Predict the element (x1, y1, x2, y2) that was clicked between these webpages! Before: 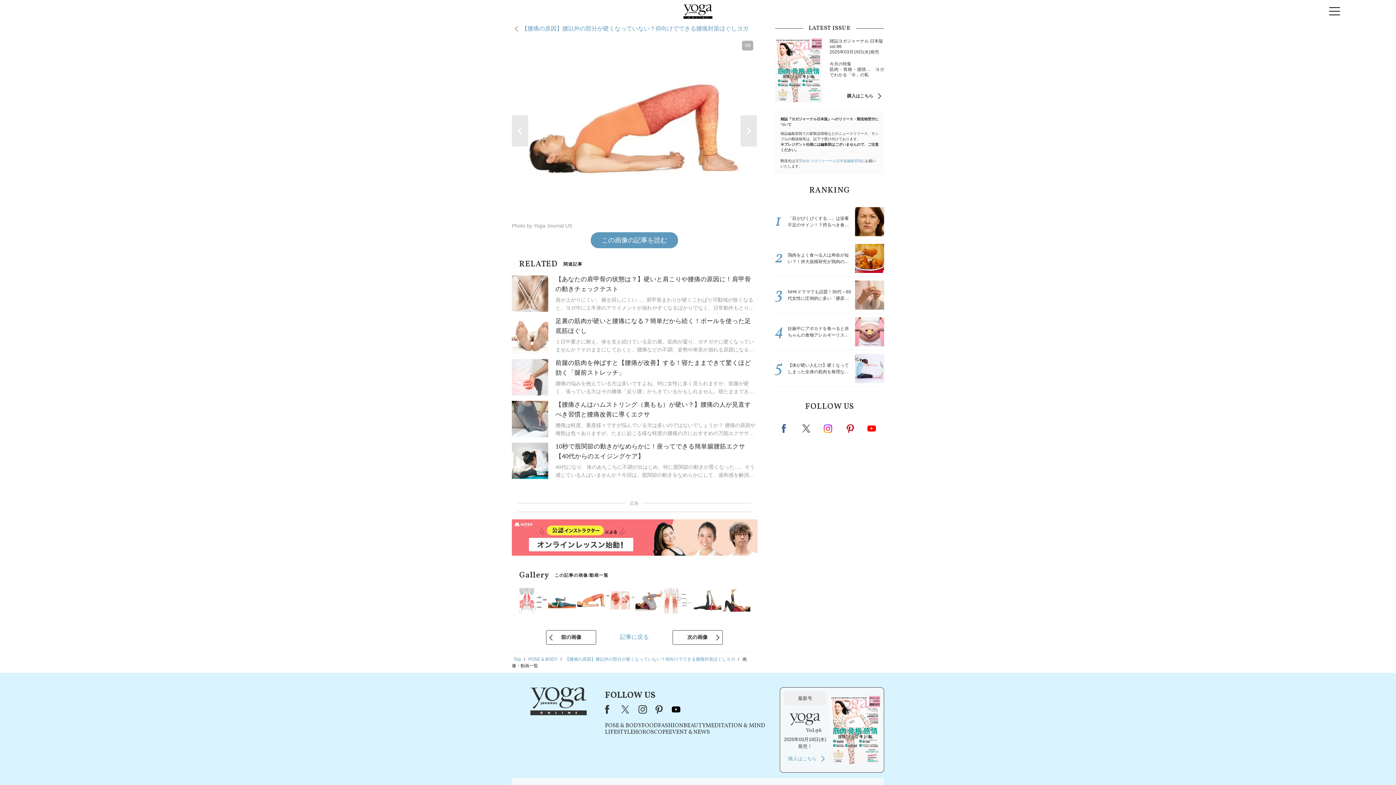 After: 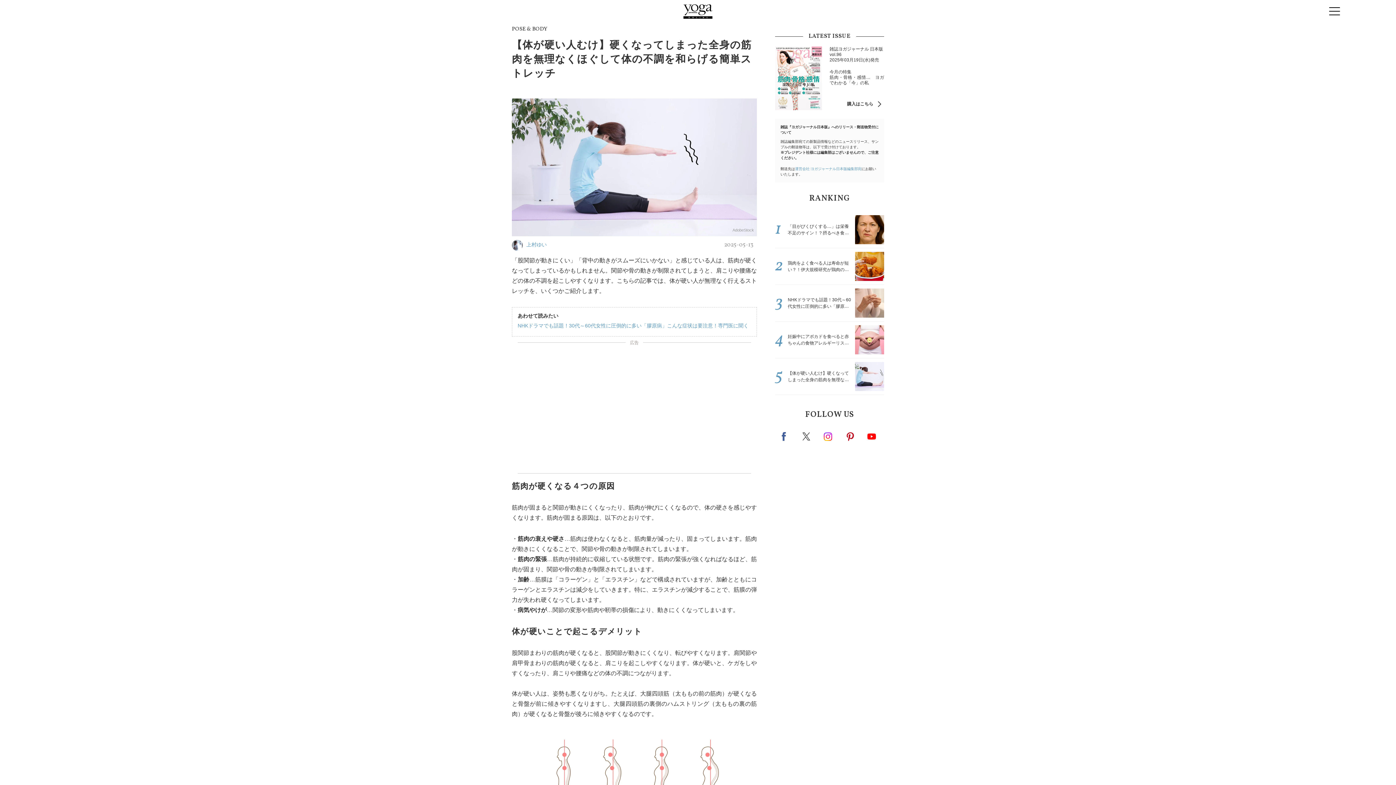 Action: label: 【体が硬い人むけ】硬くなってしまった全身の筋肉を無理なくほぐして体の不調を和らげる簡単ストレッチ bbox: (775, 354, 884, 383)